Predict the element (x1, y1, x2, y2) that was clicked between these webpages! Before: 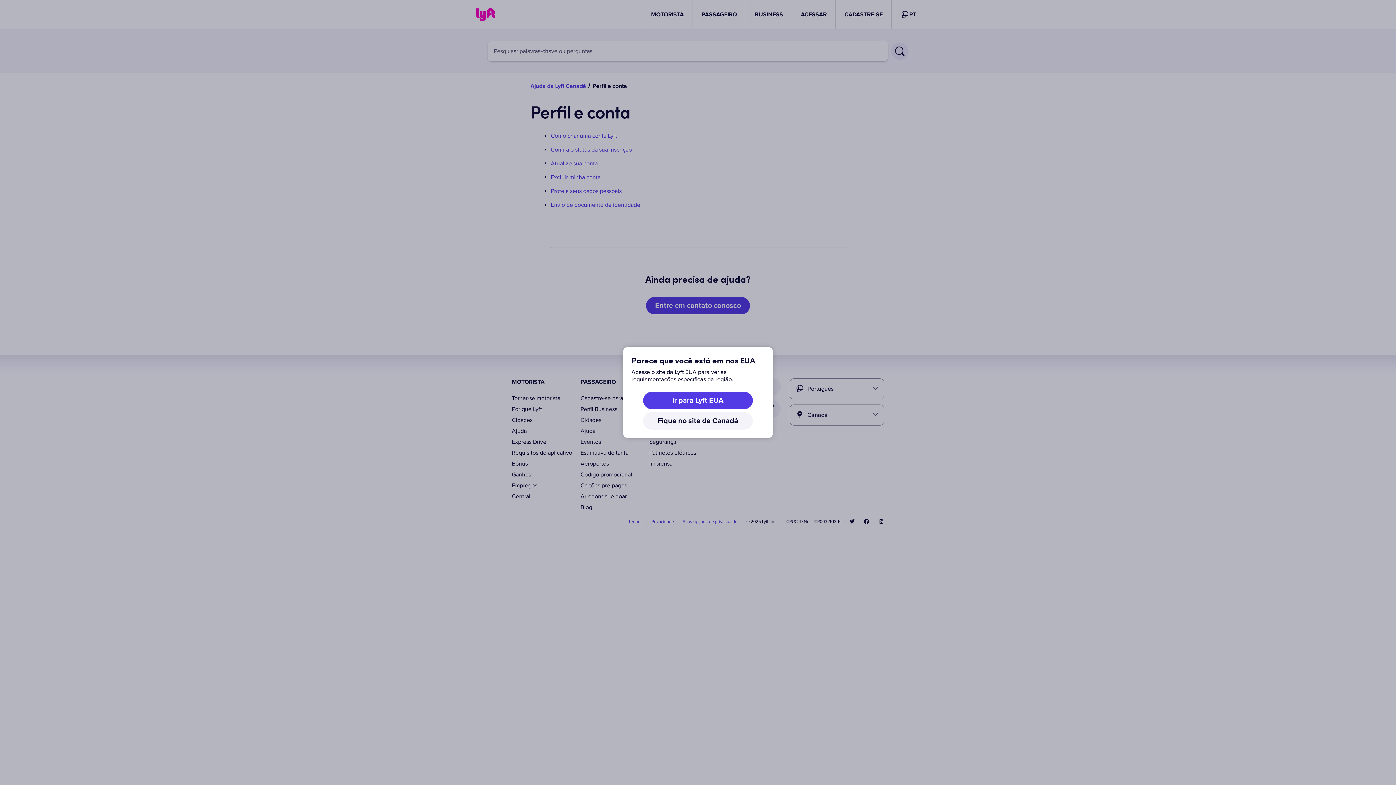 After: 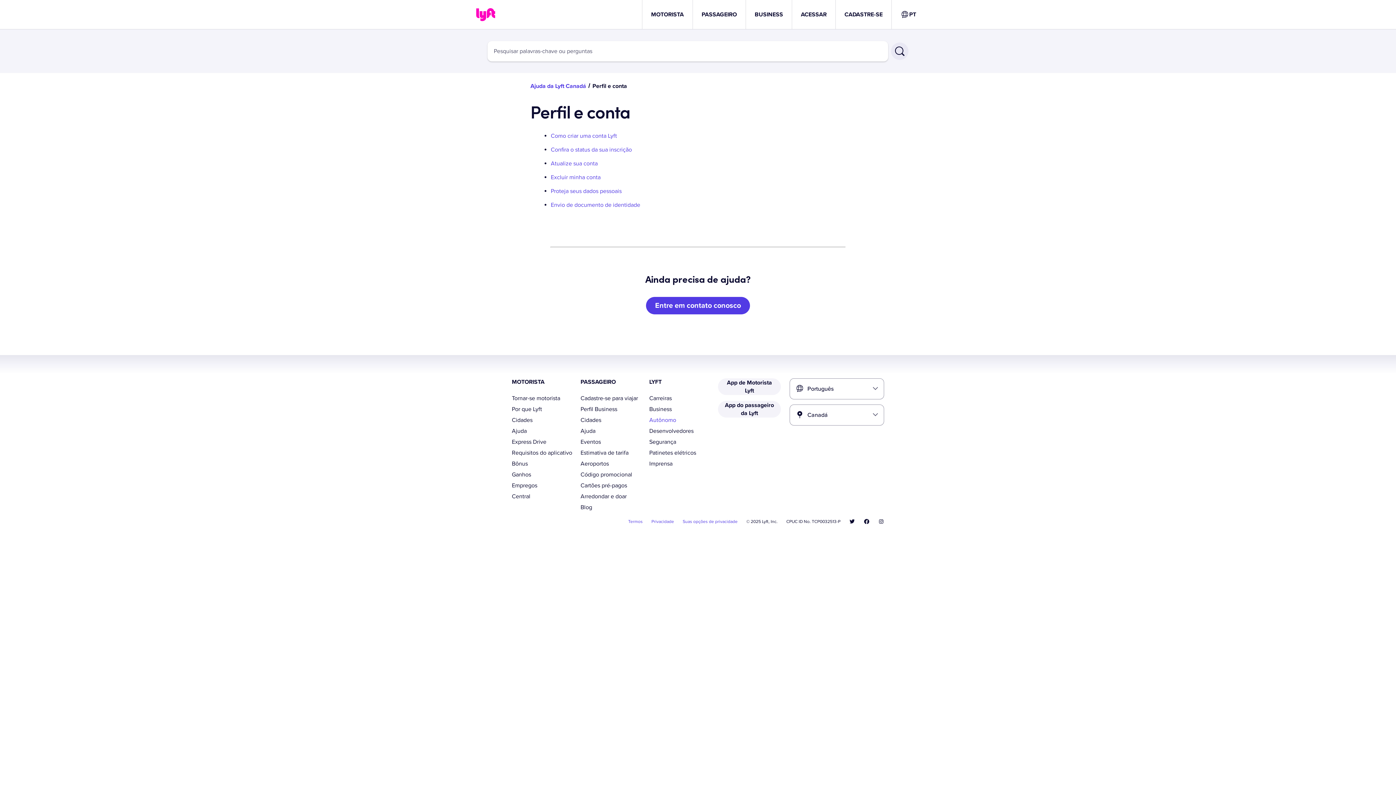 Action: bbox: (643, 412, 753, 429) label: Fique no site de Canadá